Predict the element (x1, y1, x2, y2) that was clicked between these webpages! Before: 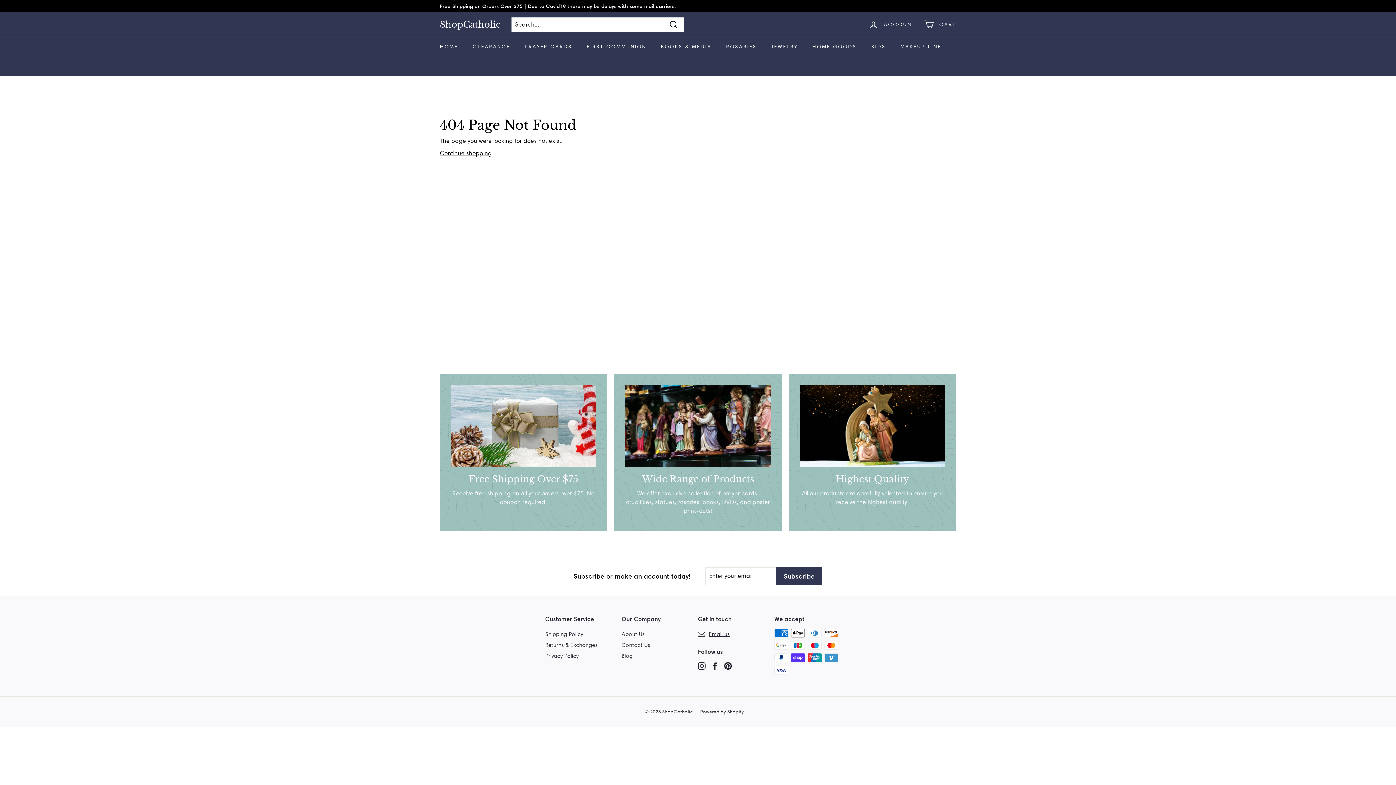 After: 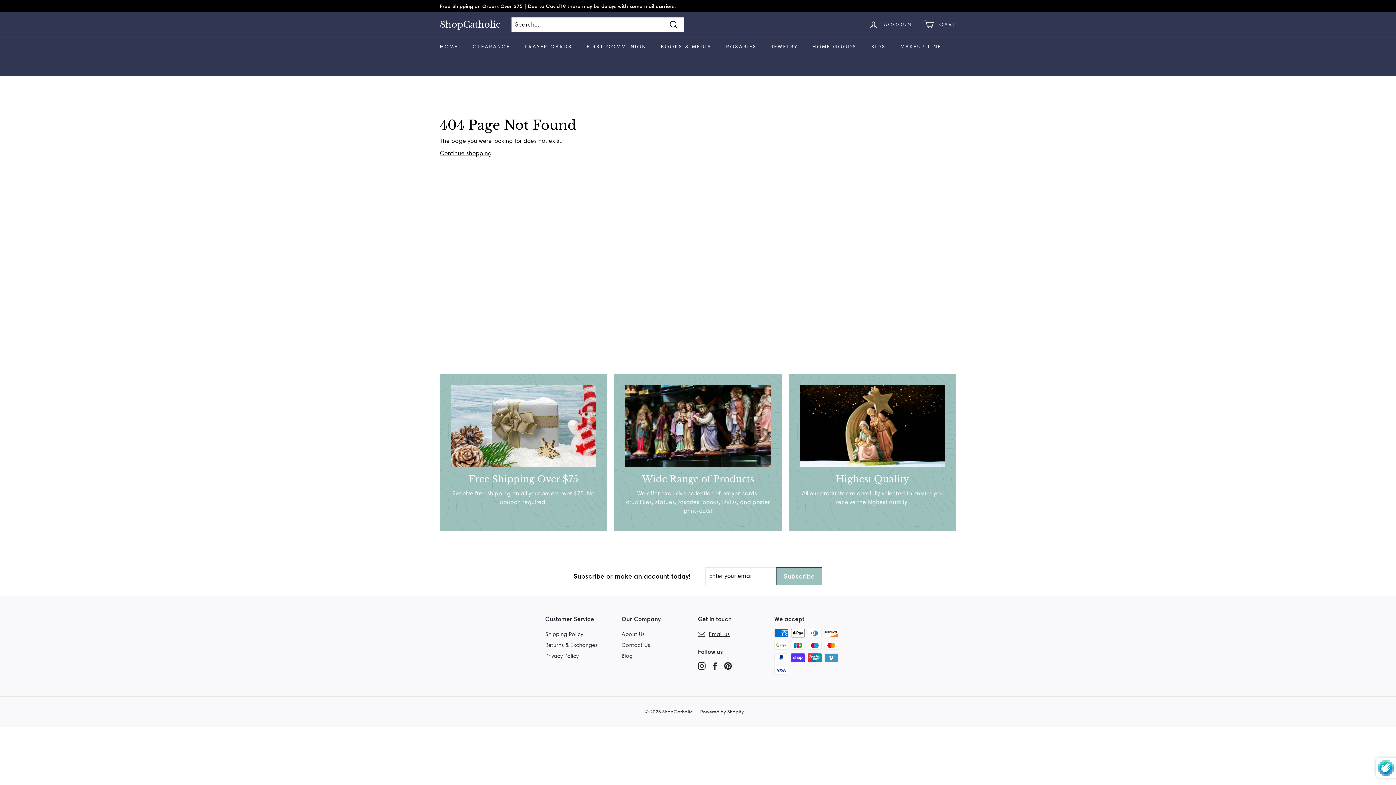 Action: label: Subscribe bbox: (776, 567, 822, 585)